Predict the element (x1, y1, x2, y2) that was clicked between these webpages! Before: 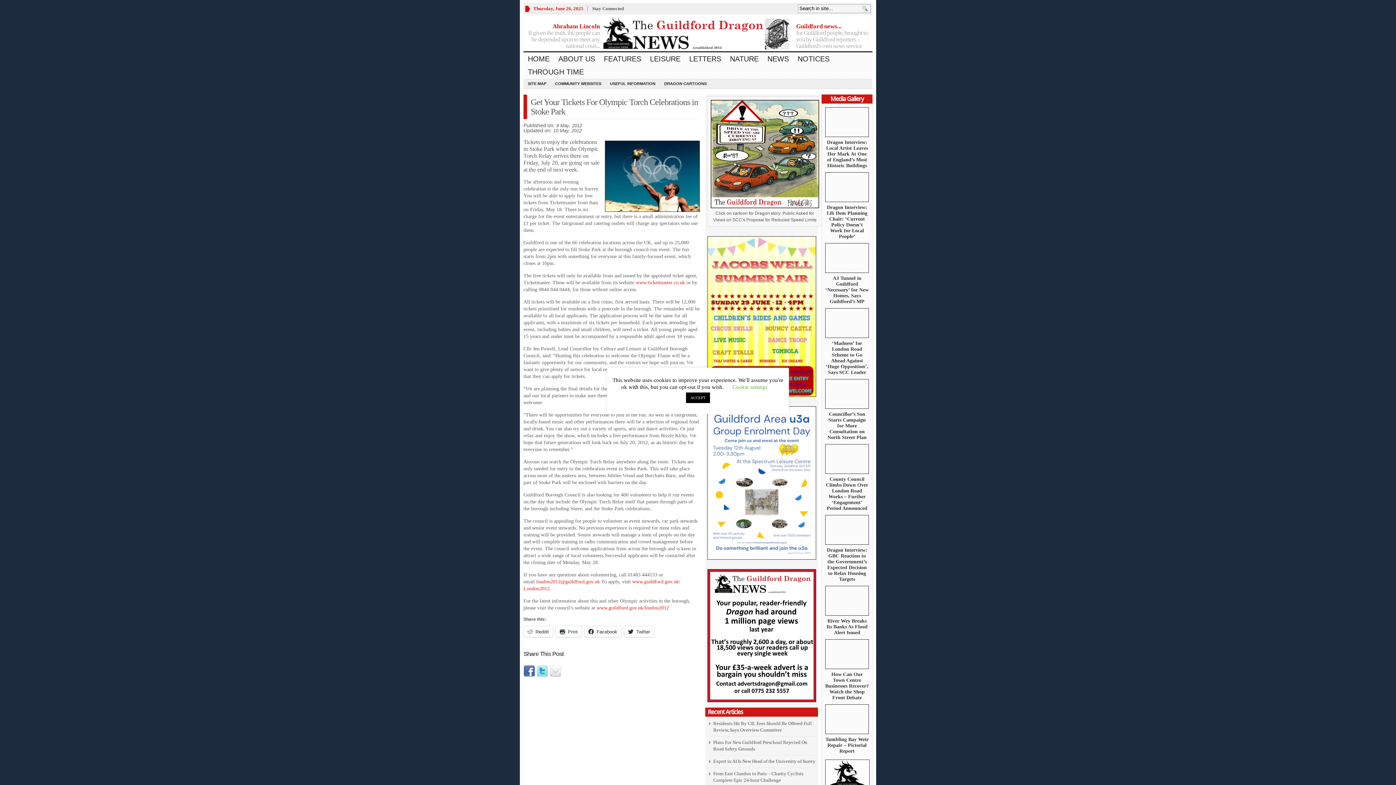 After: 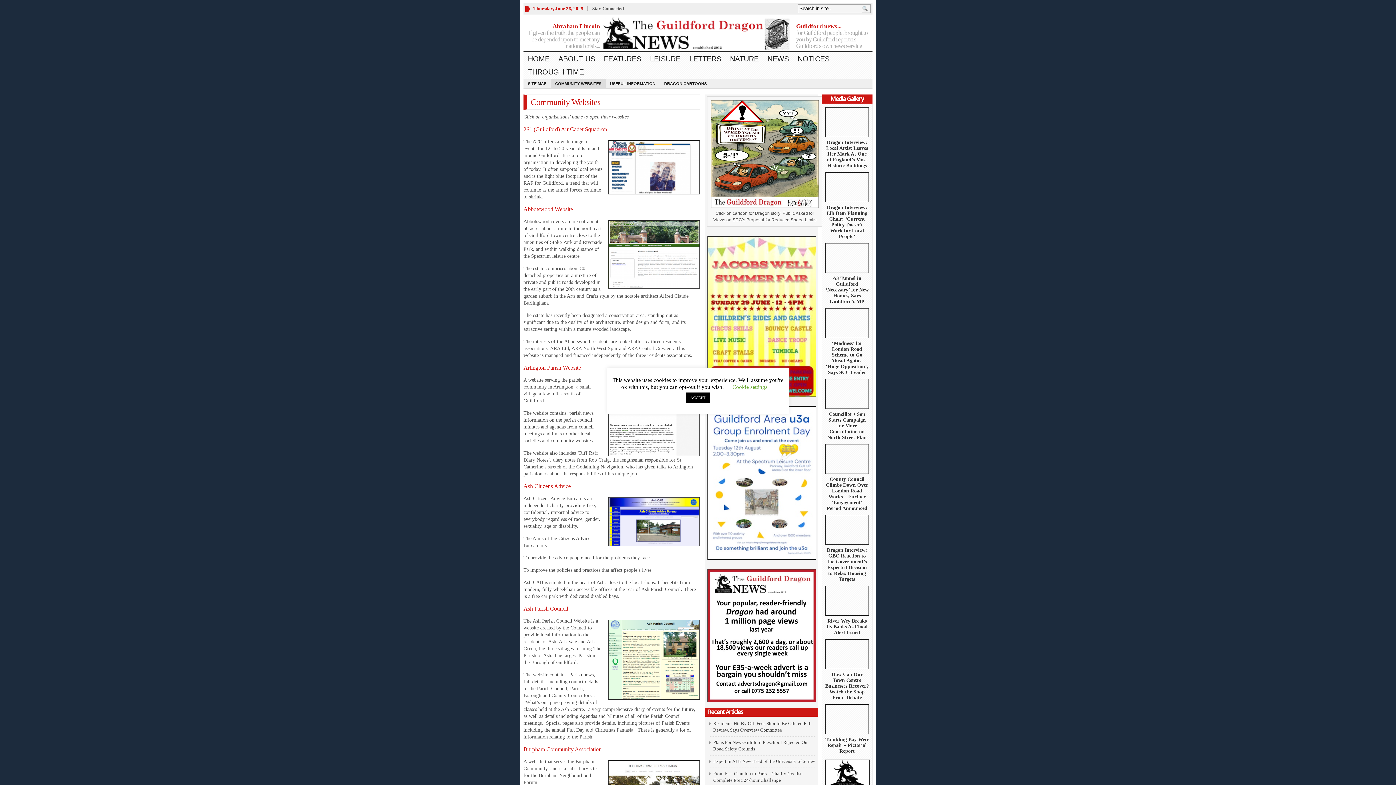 Action: label: COMMUNITY WEBSITES bbox: (550, 79, 605, 88)